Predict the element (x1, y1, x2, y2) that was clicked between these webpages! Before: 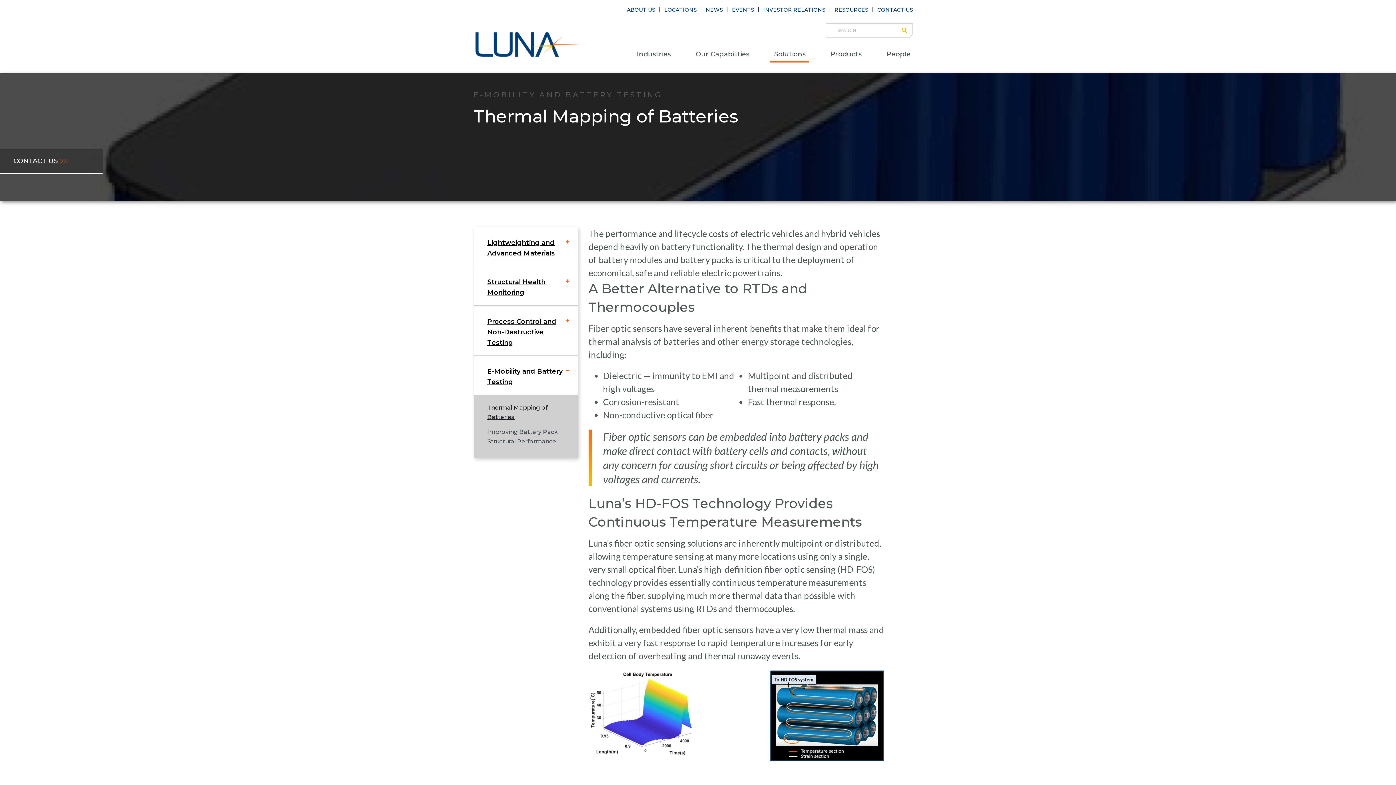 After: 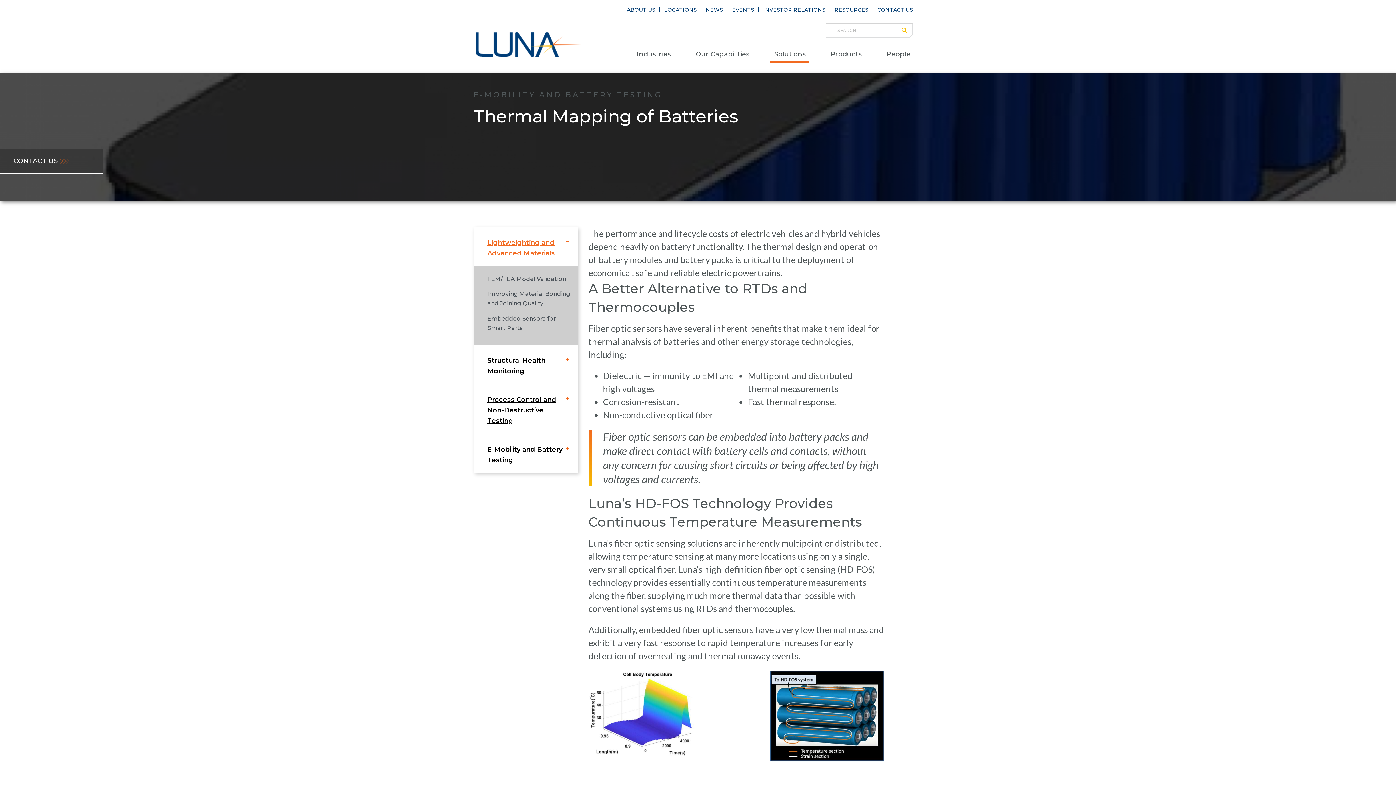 Action: label: Lightweighting and Advanced Materials bbox: (473, 228, 577, 266)